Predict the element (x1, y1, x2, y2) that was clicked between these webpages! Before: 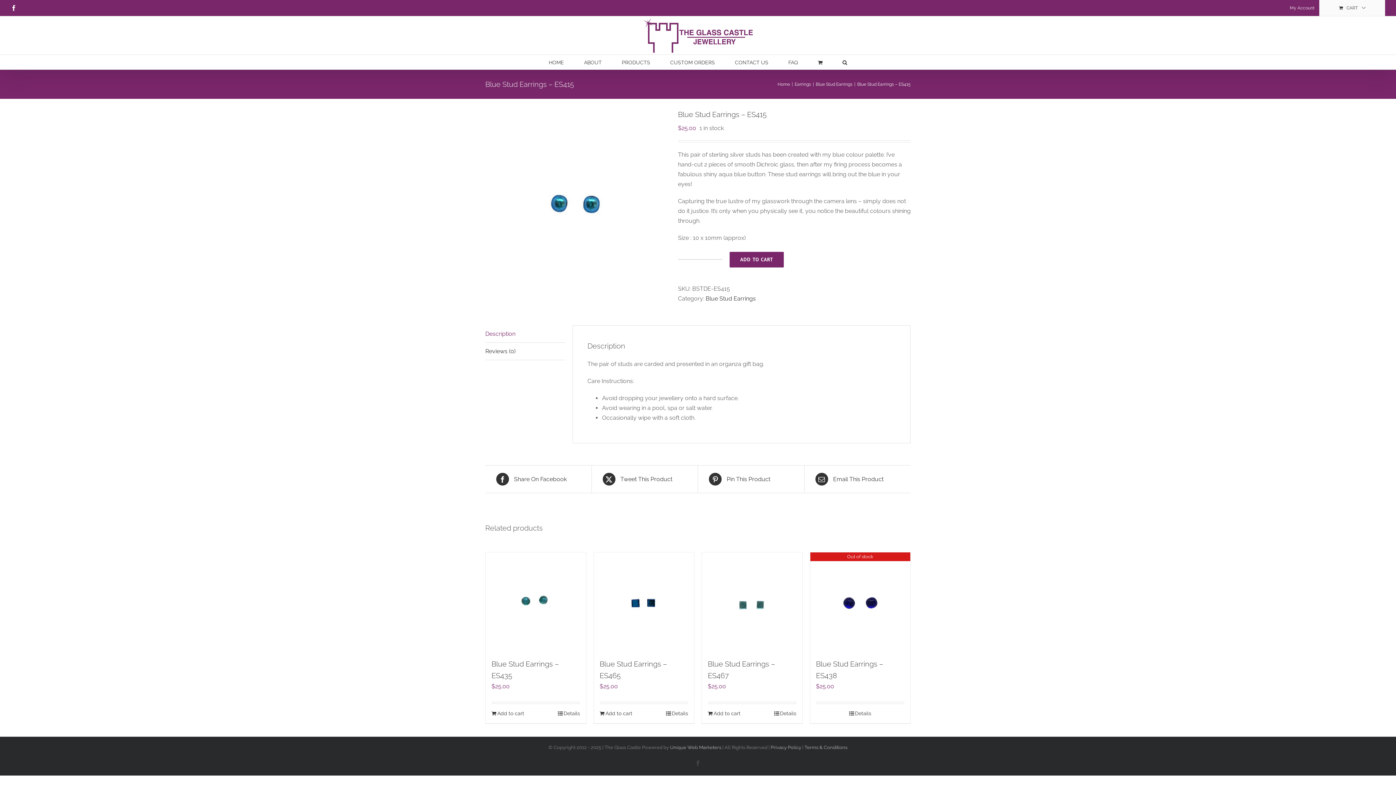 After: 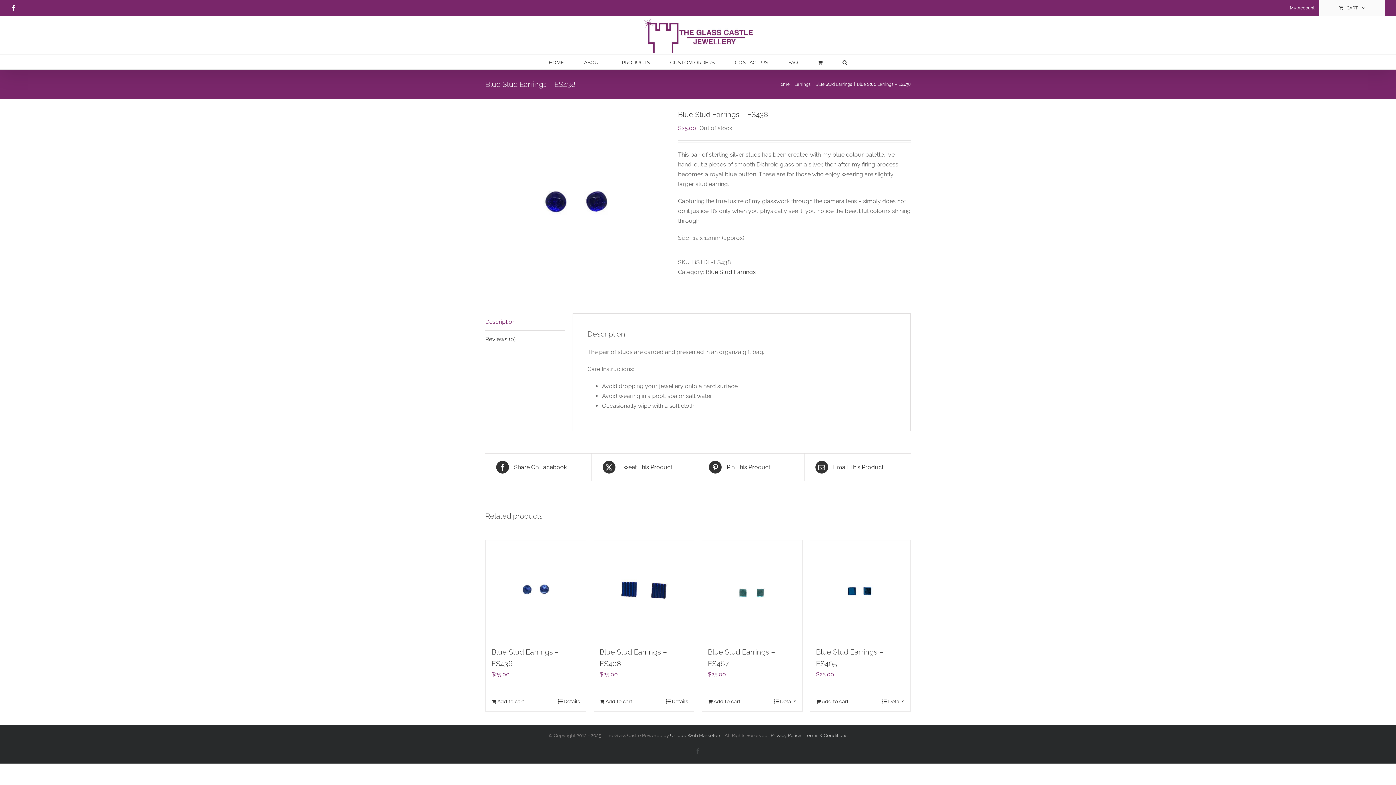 Action: bbox: (816, 710, 904, 717) label: Details